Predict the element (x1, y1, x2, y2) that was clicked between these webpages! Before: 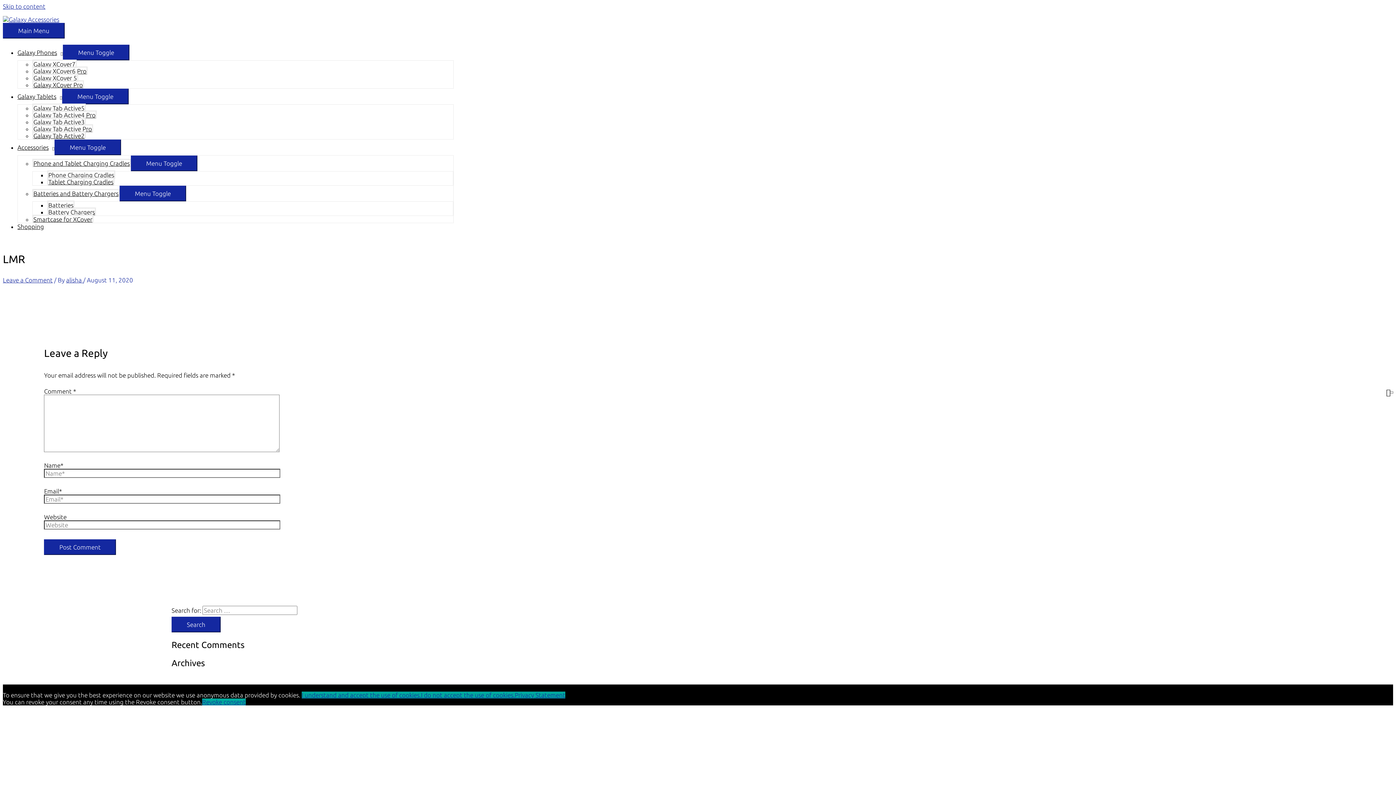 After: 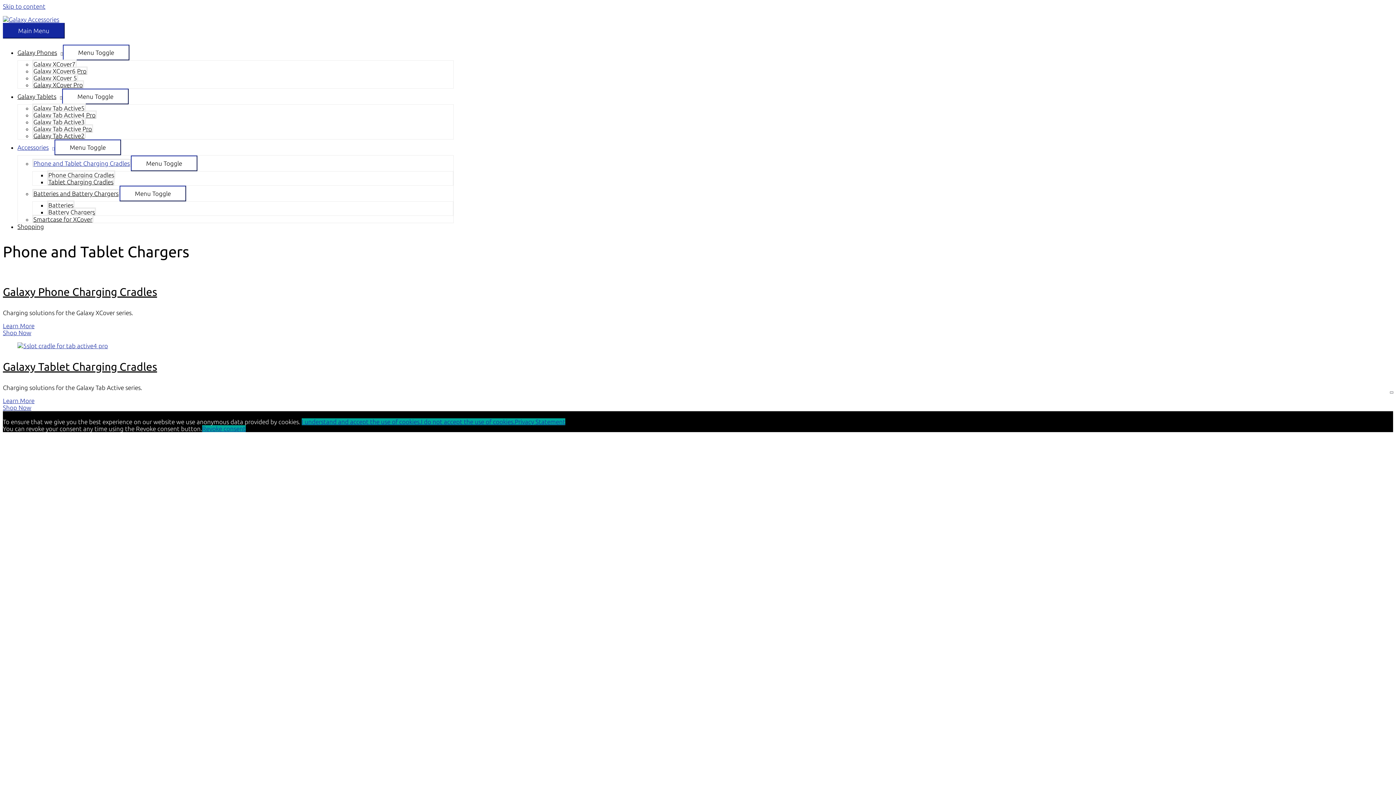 Action: bbox: (32, 158, 130, 167) label: Phone and Tablet Charging Cradles